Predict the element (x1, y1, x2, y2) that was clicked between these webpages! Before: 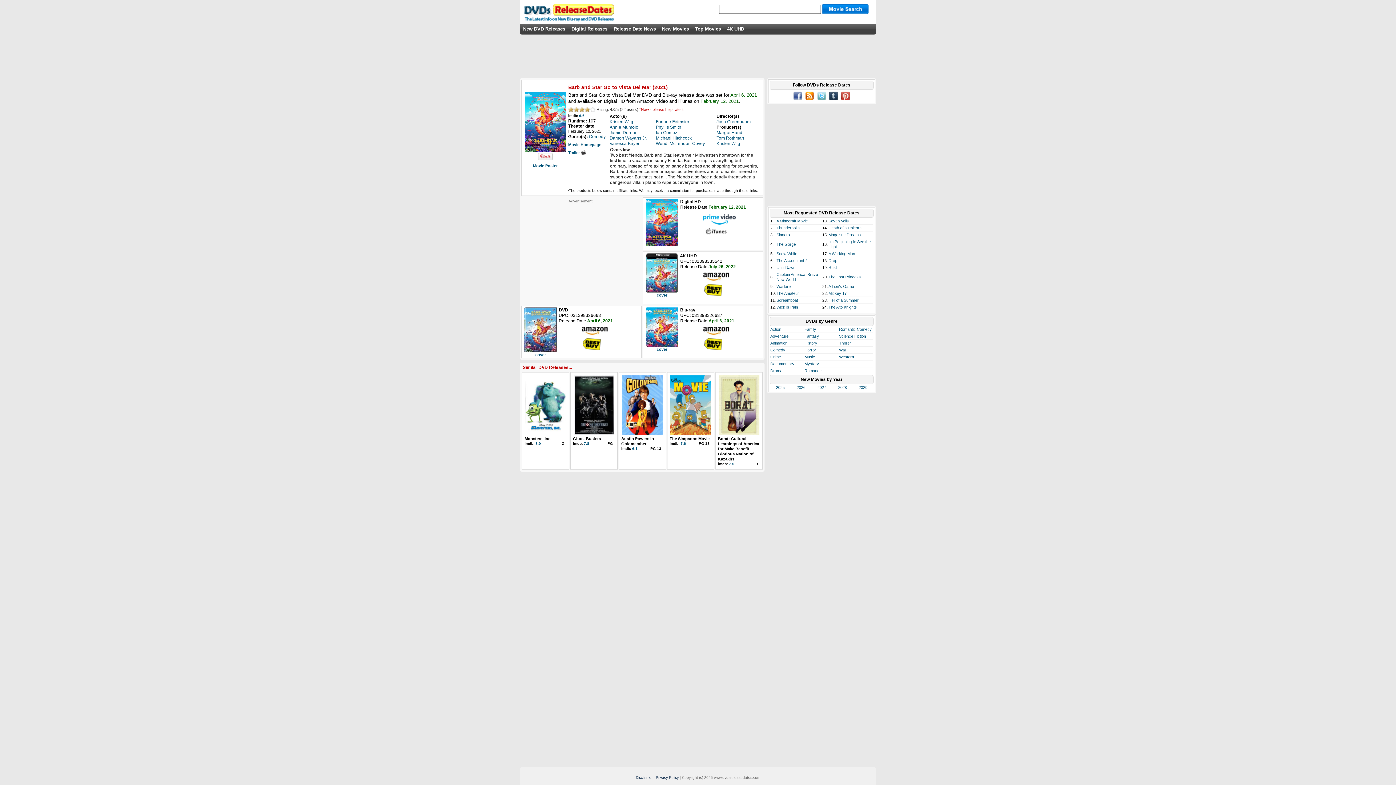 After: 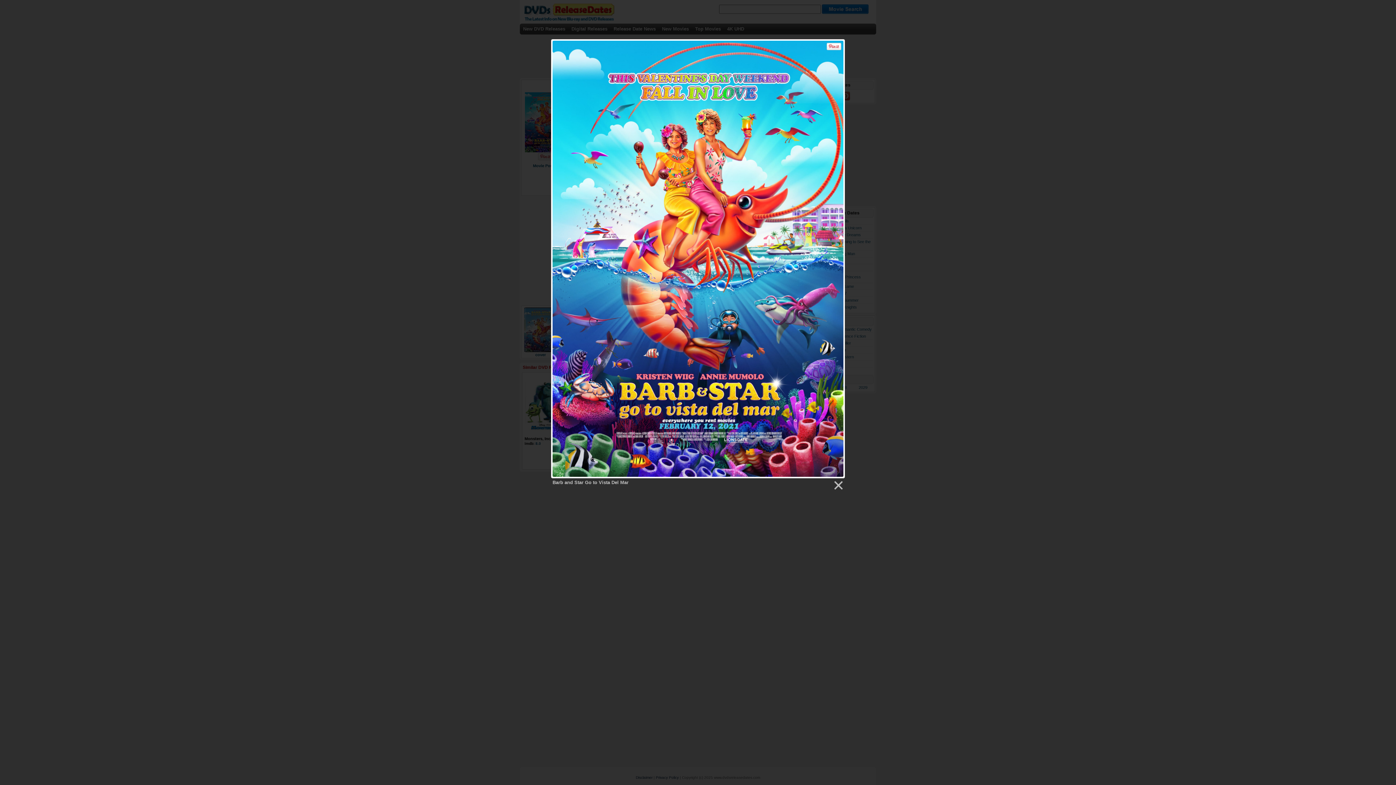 Action: label: Movie Poster bbox: (533, 163, 557, 168)